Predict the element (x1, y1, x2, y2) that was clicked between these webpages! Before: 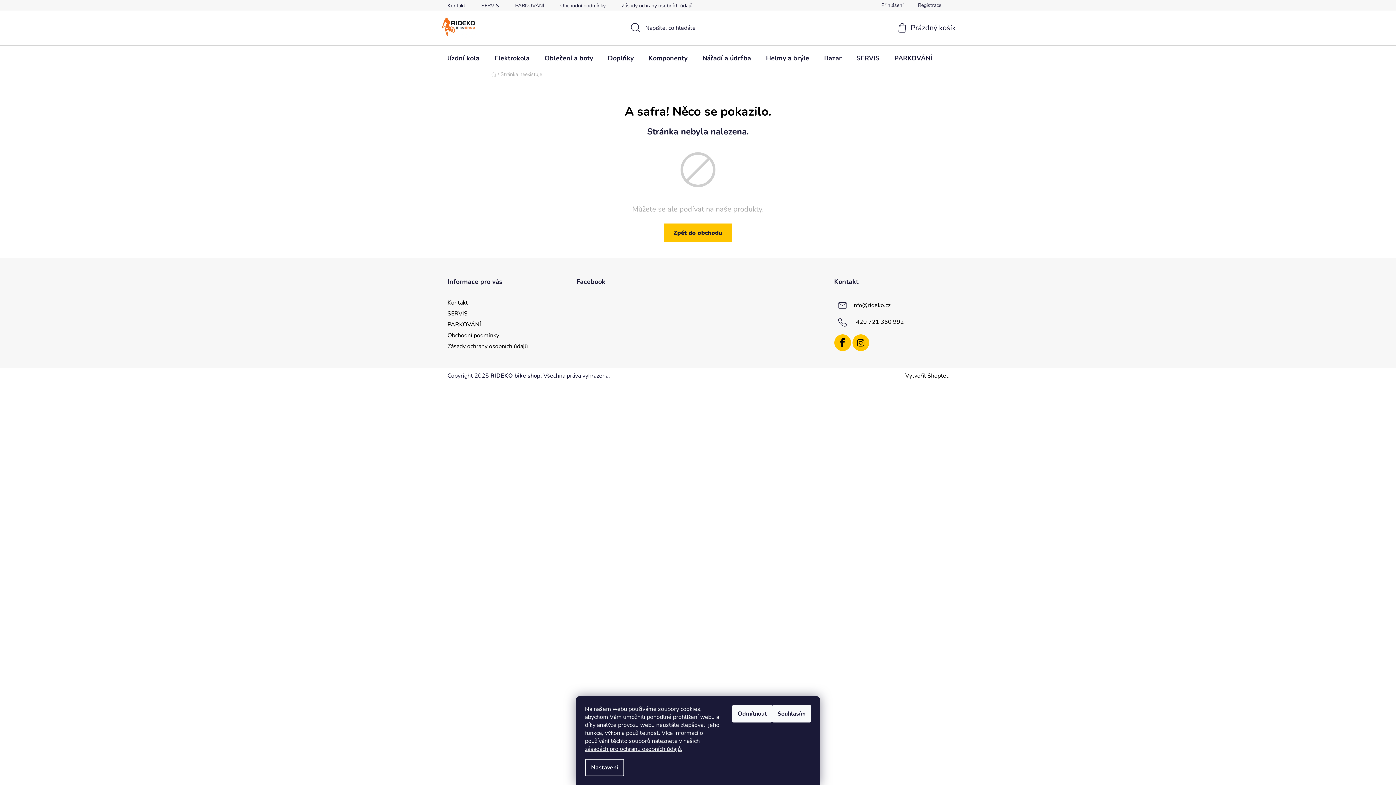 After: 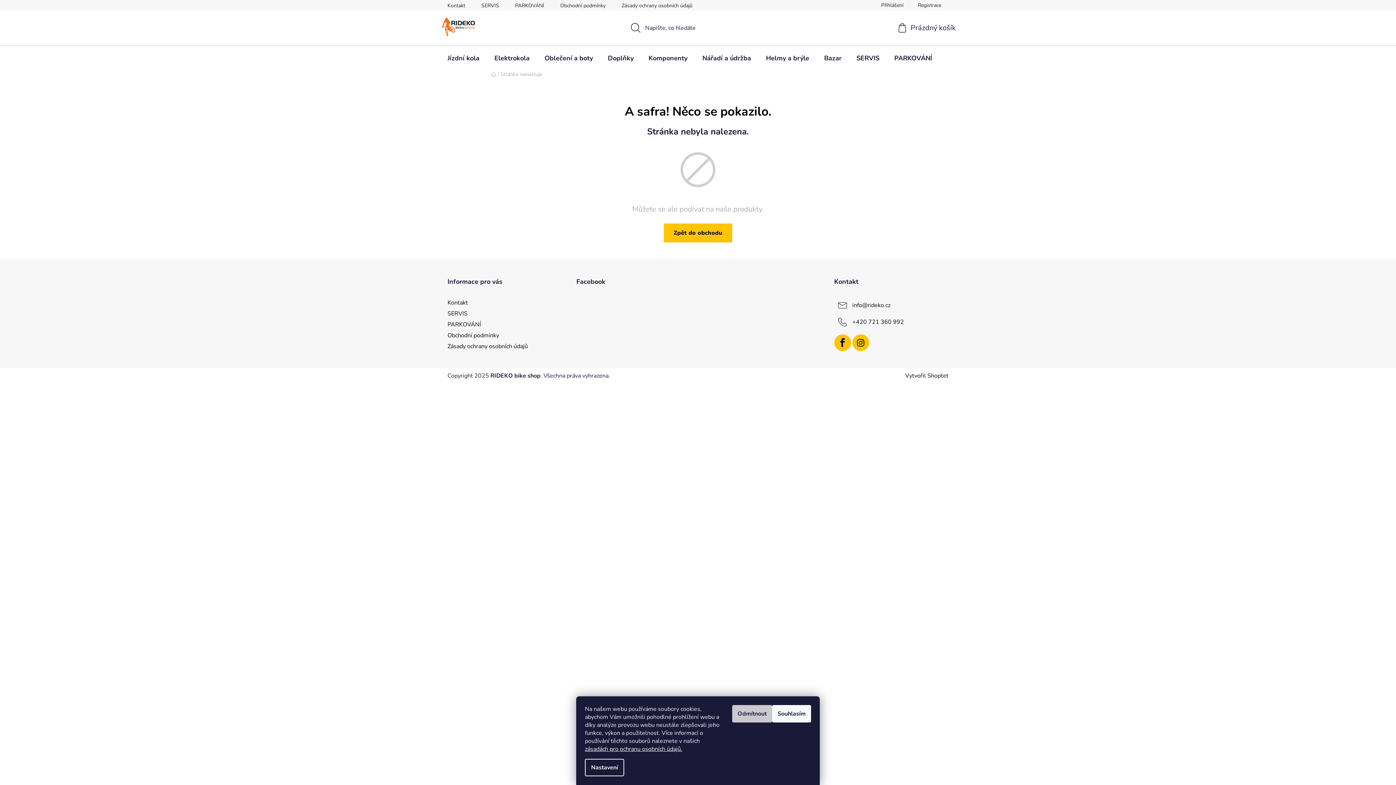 Action: label: Odmítnout bbox: (732, 705, 772, 722)